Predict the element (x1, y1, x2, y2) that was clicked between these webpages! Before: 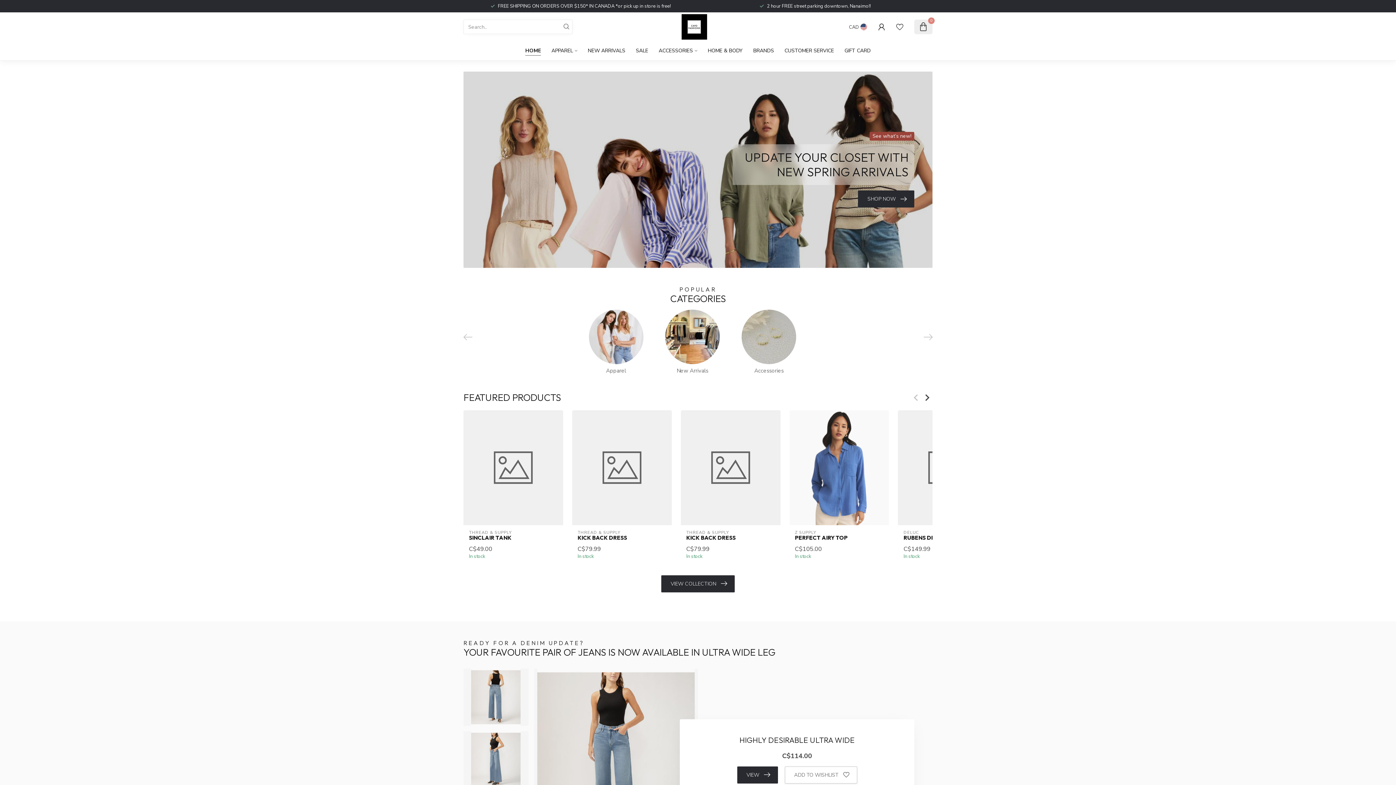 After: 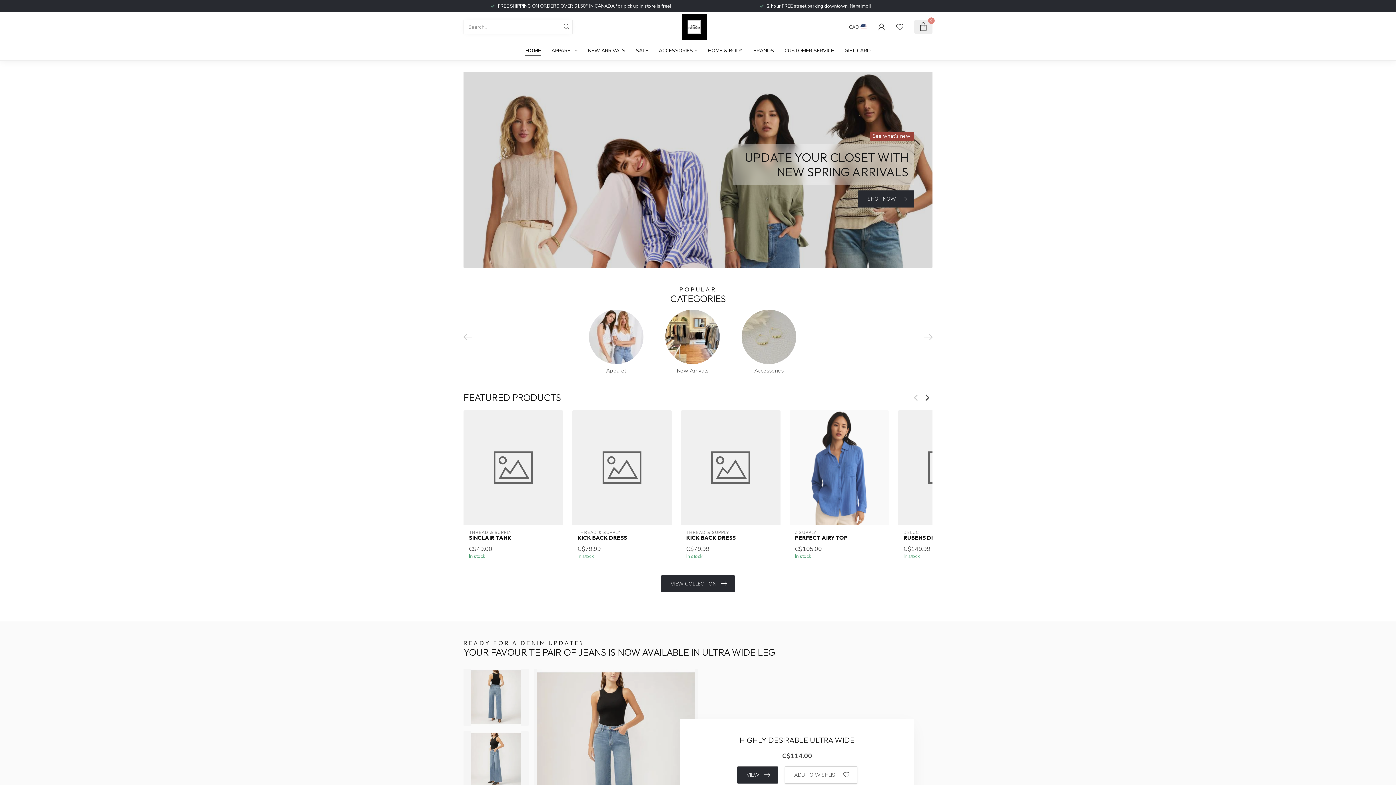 Action: bbox: (681, 14, 707, 39)